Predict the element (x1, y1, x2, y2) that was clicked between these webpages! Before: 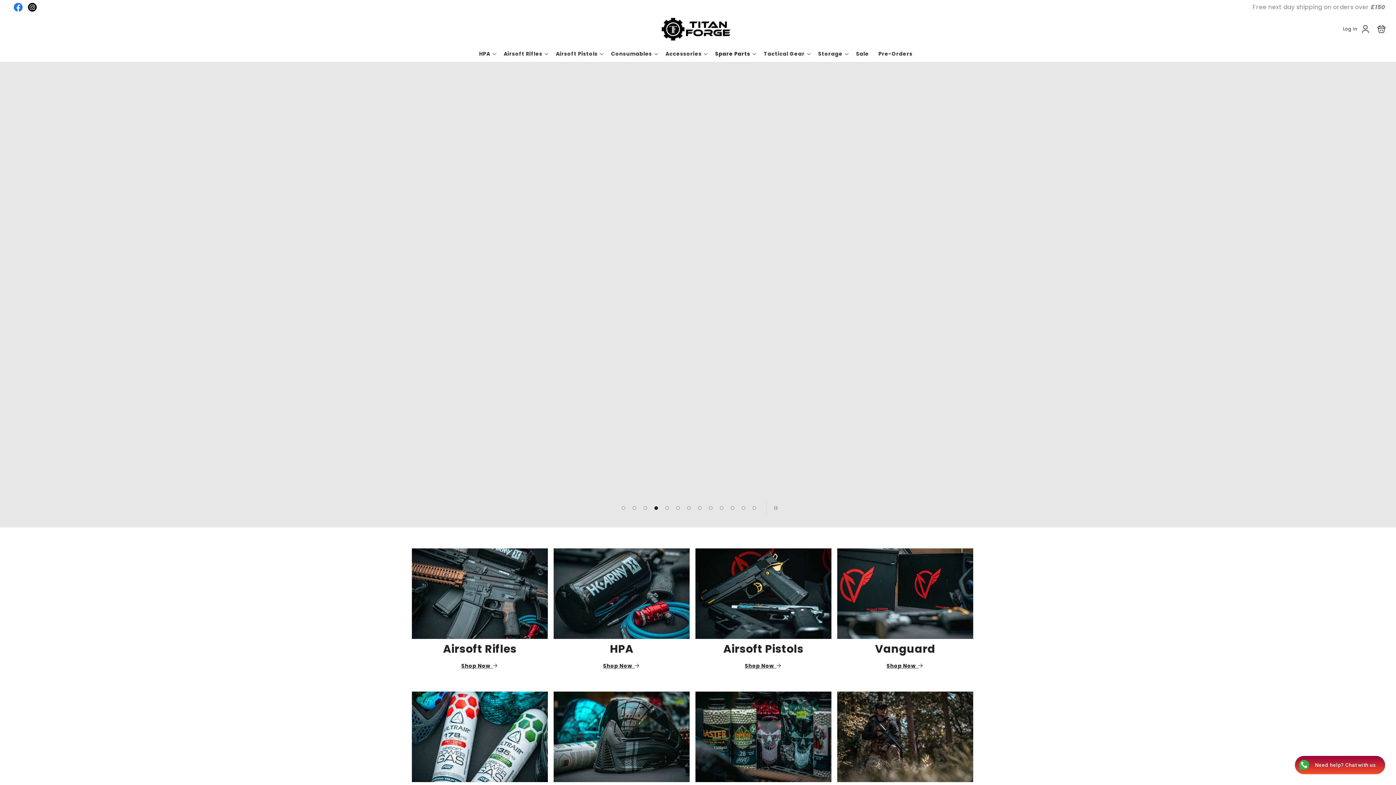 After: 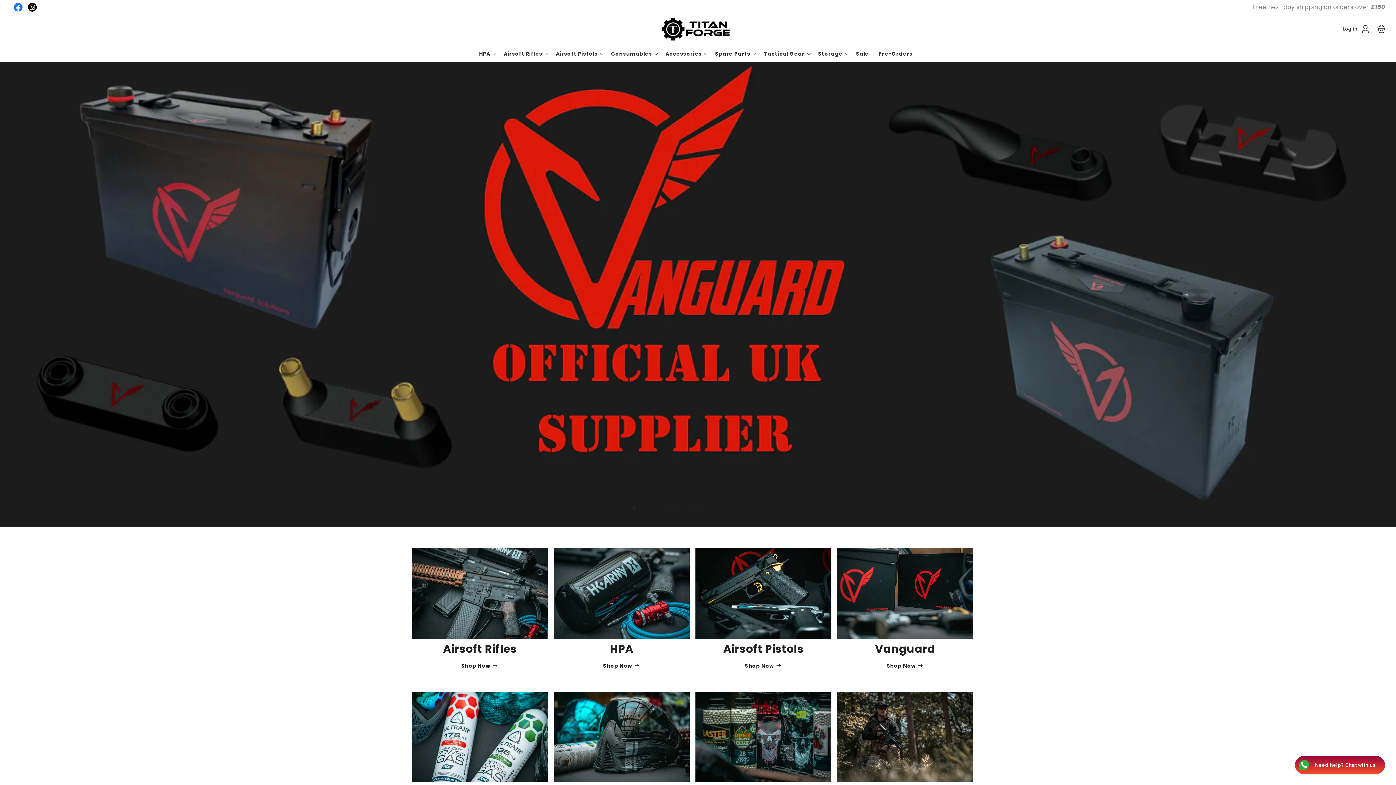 Action: label: Load slide 2 of 13 bbox: (629, 502, 640, 513)